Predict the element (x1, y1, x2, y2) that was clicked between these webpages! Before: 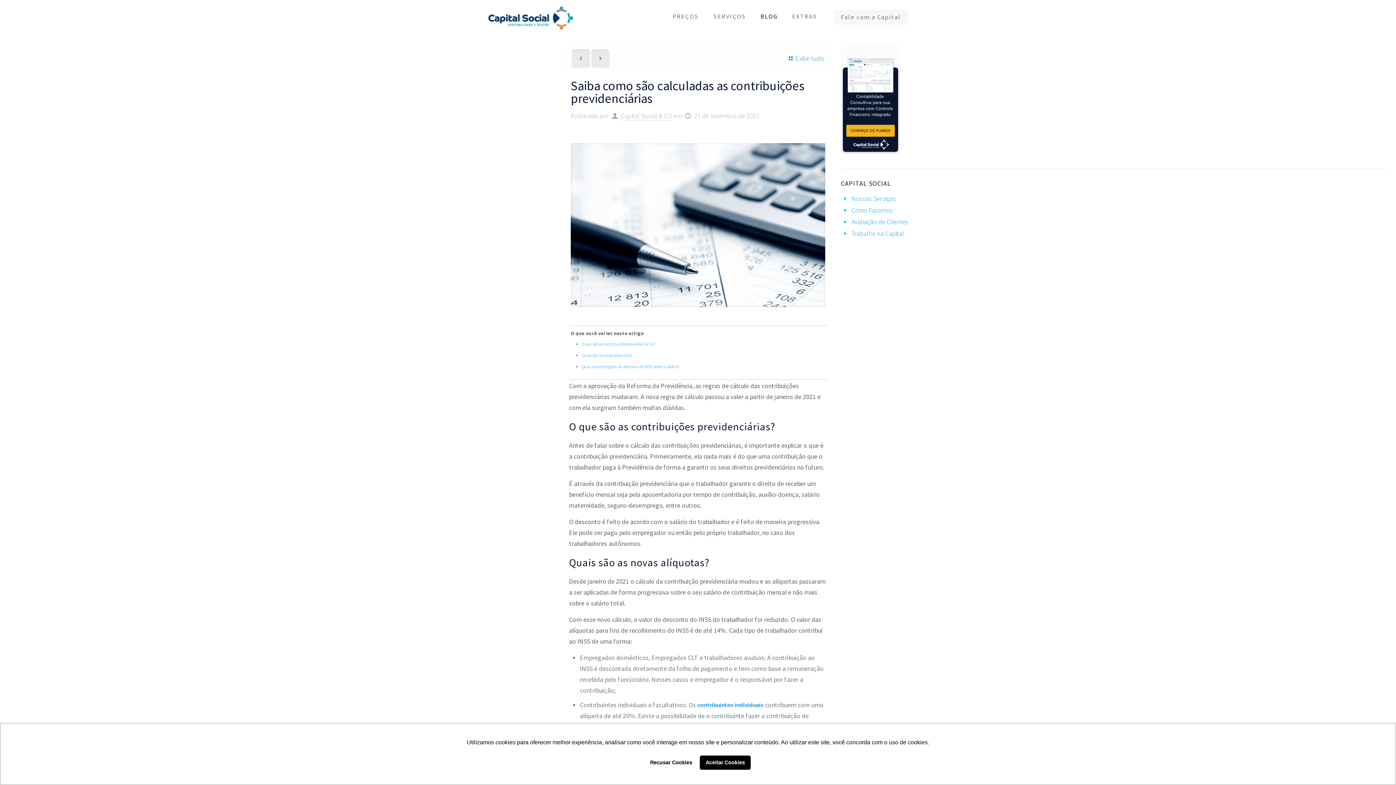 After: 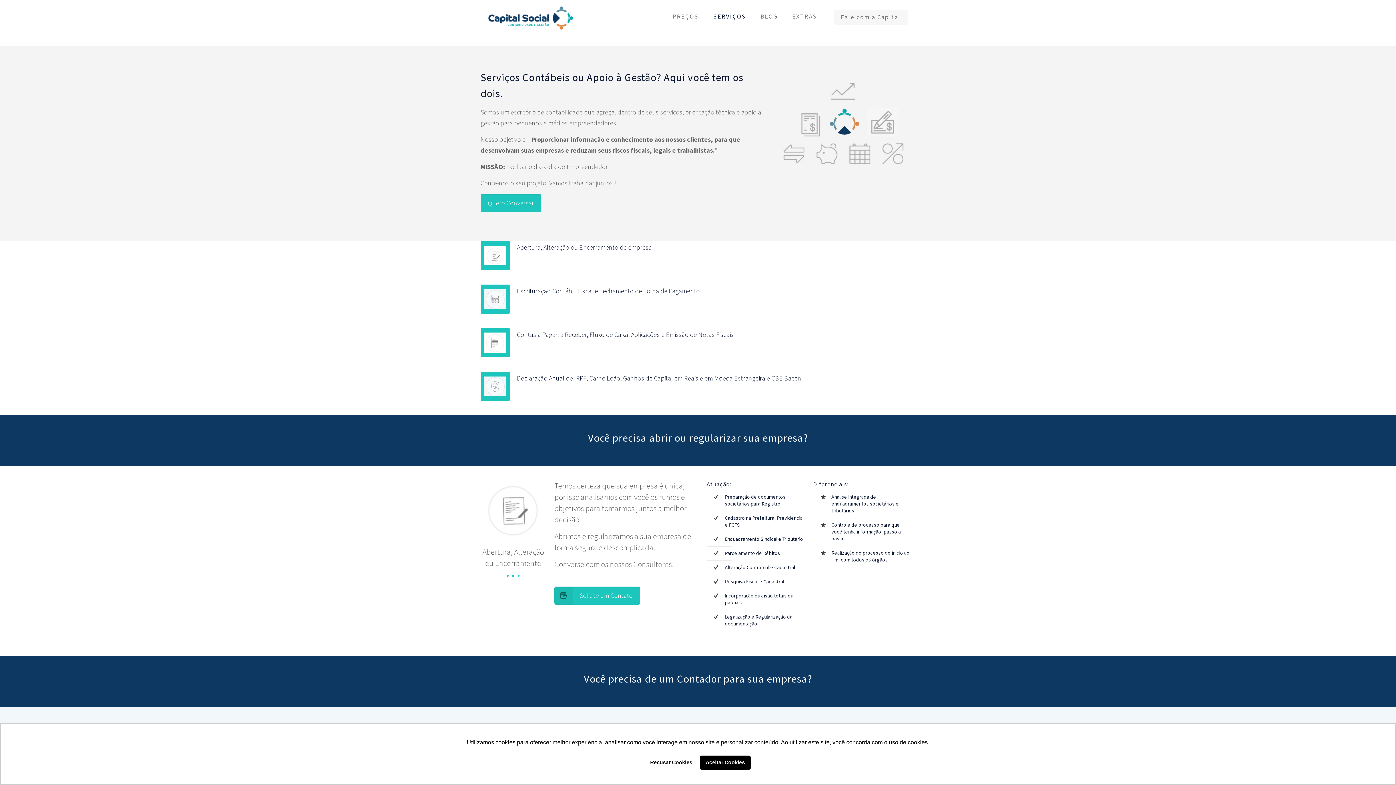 Action: label: SERVIÇOS bbox: (706, 0, 753, 32)